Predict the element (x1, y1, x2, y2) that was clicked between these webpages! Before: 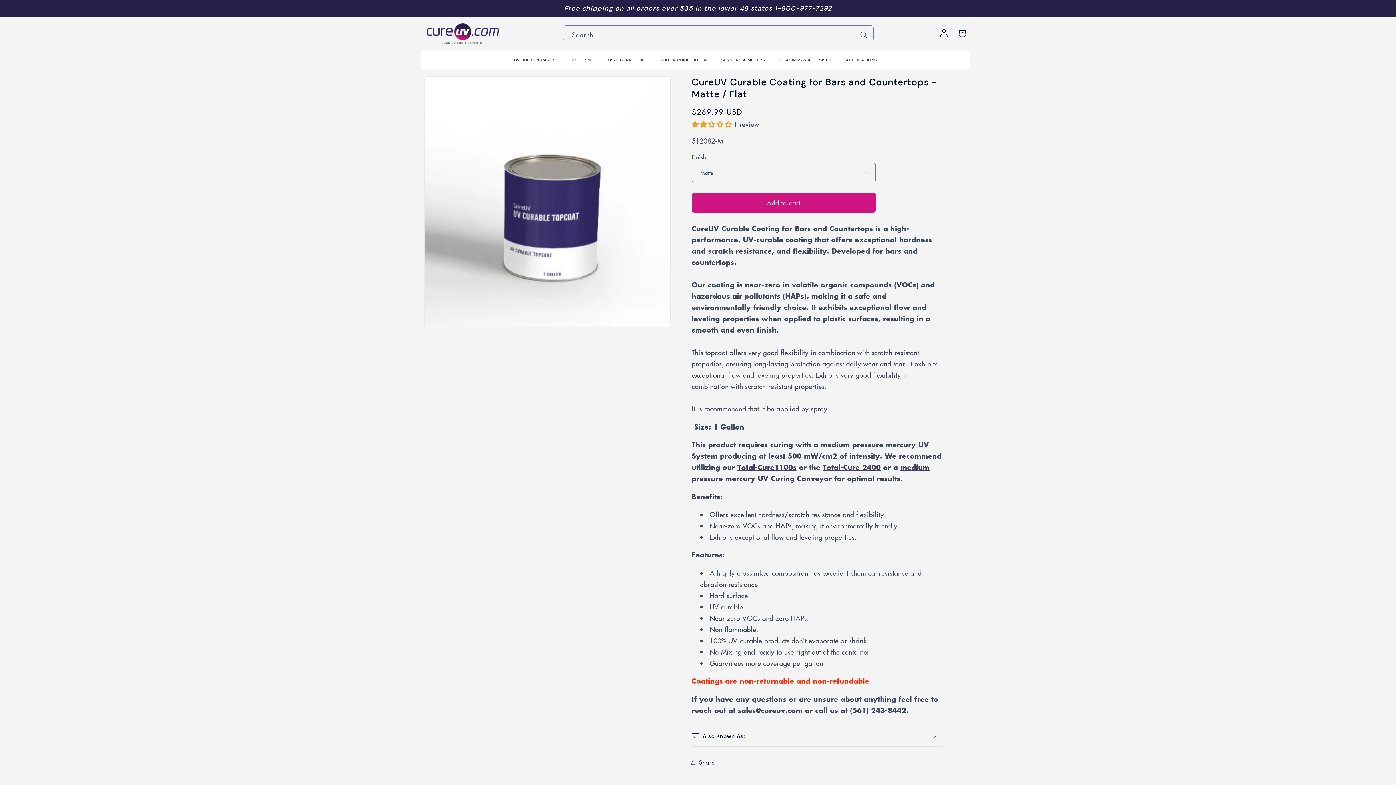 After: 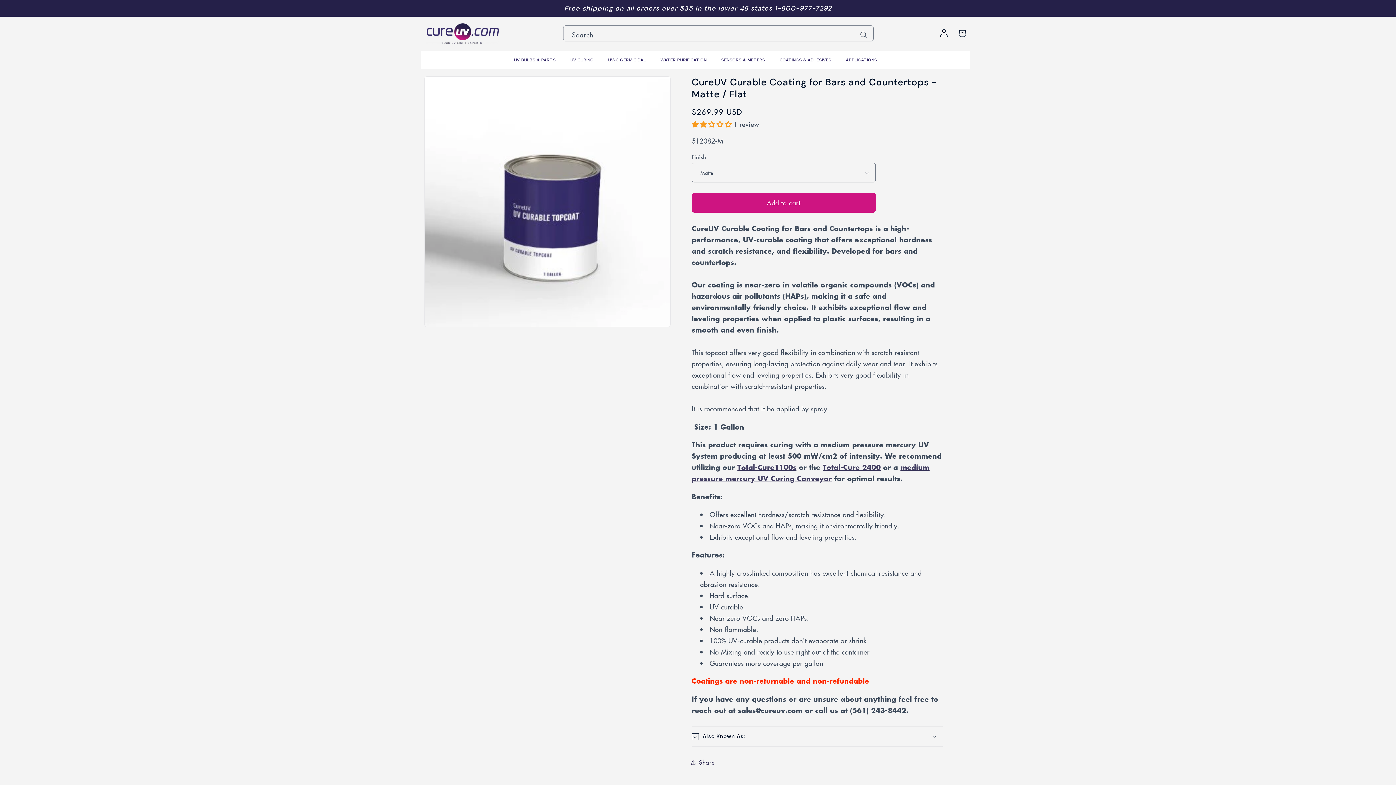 Action: label: 2.00 stars bbox: (691, 119, 733, 128)